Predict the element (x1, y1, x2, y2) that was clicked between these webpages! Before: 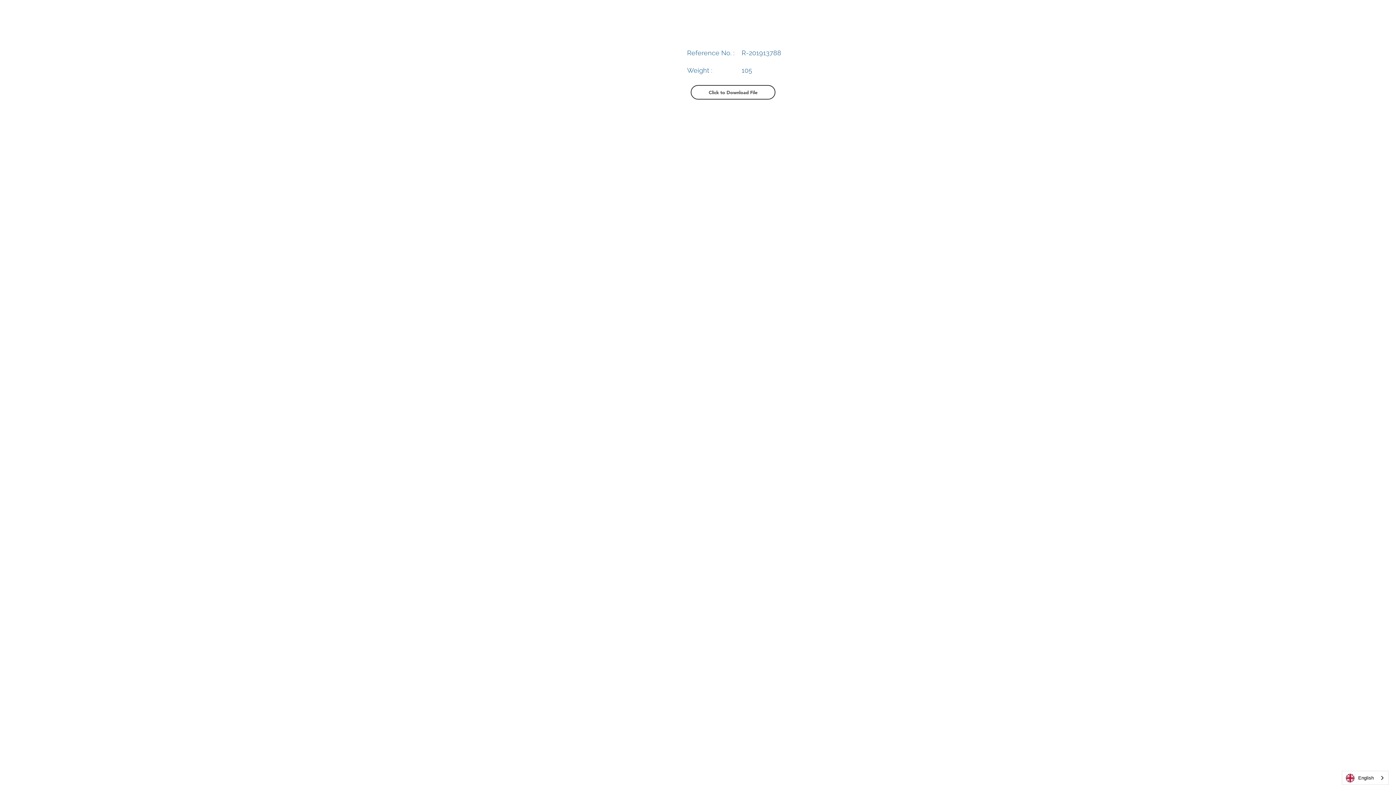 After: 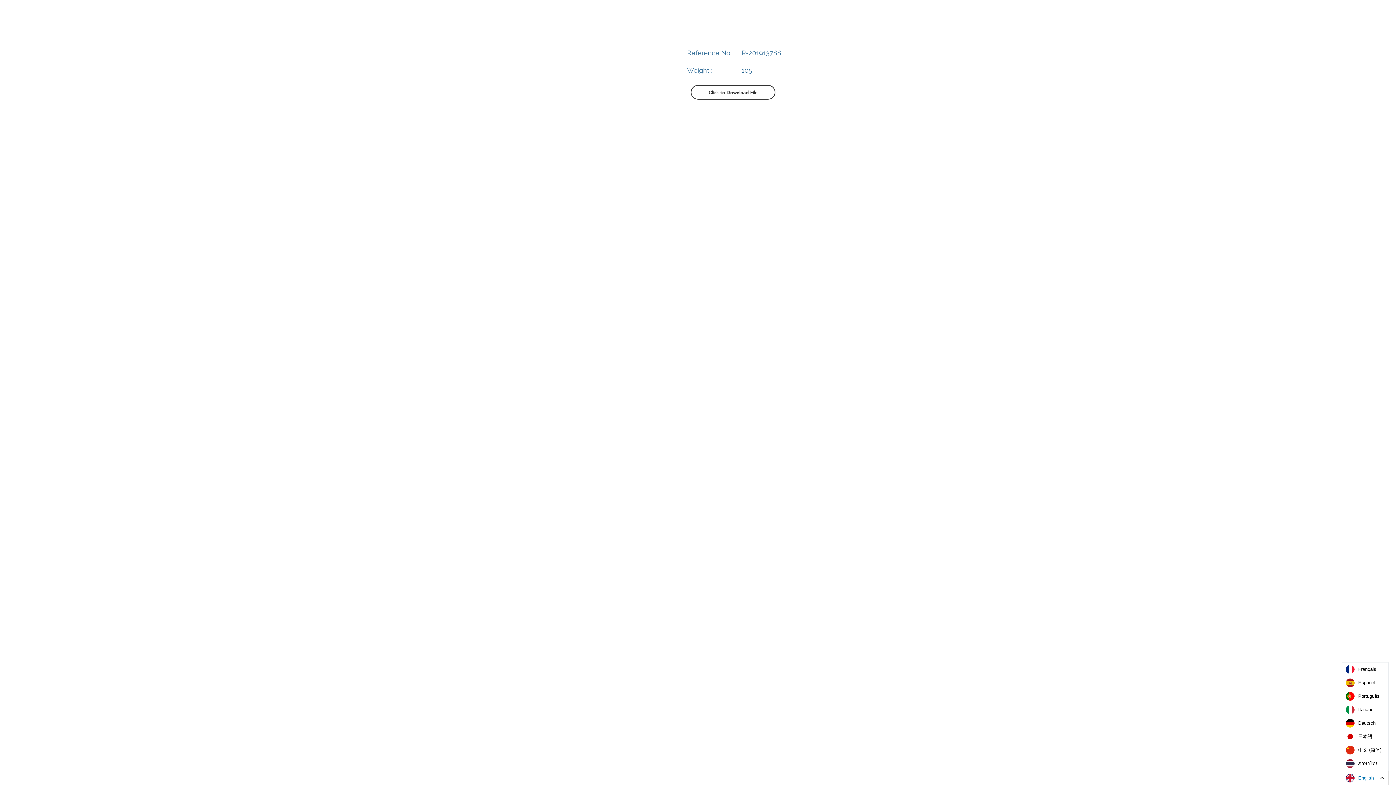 Action: bbox: (1342, 771, 1388, 785) label: English